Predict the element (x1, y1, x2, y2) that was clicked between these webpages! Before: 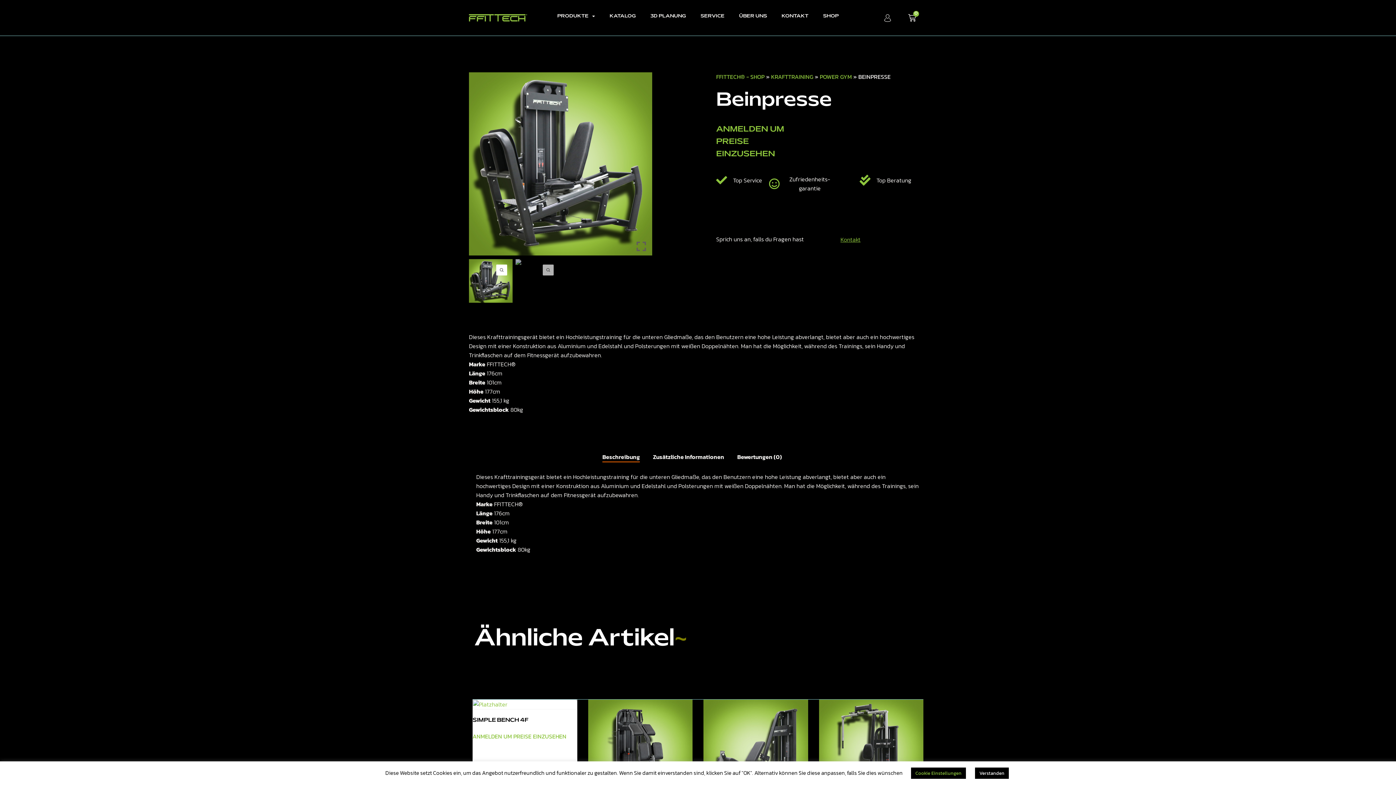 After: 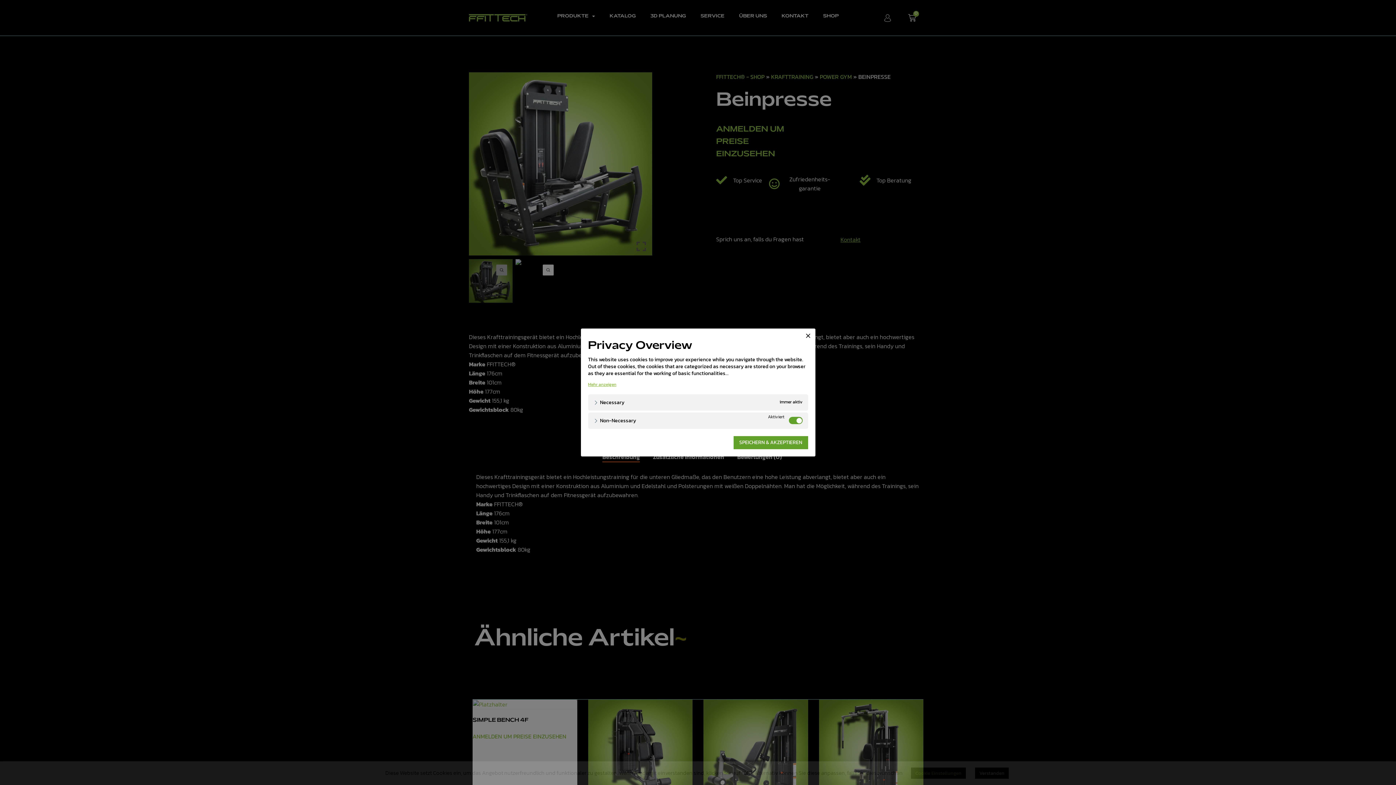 Action: label: Cookie Einstellungen bbox: (911, 768, 966, 779)